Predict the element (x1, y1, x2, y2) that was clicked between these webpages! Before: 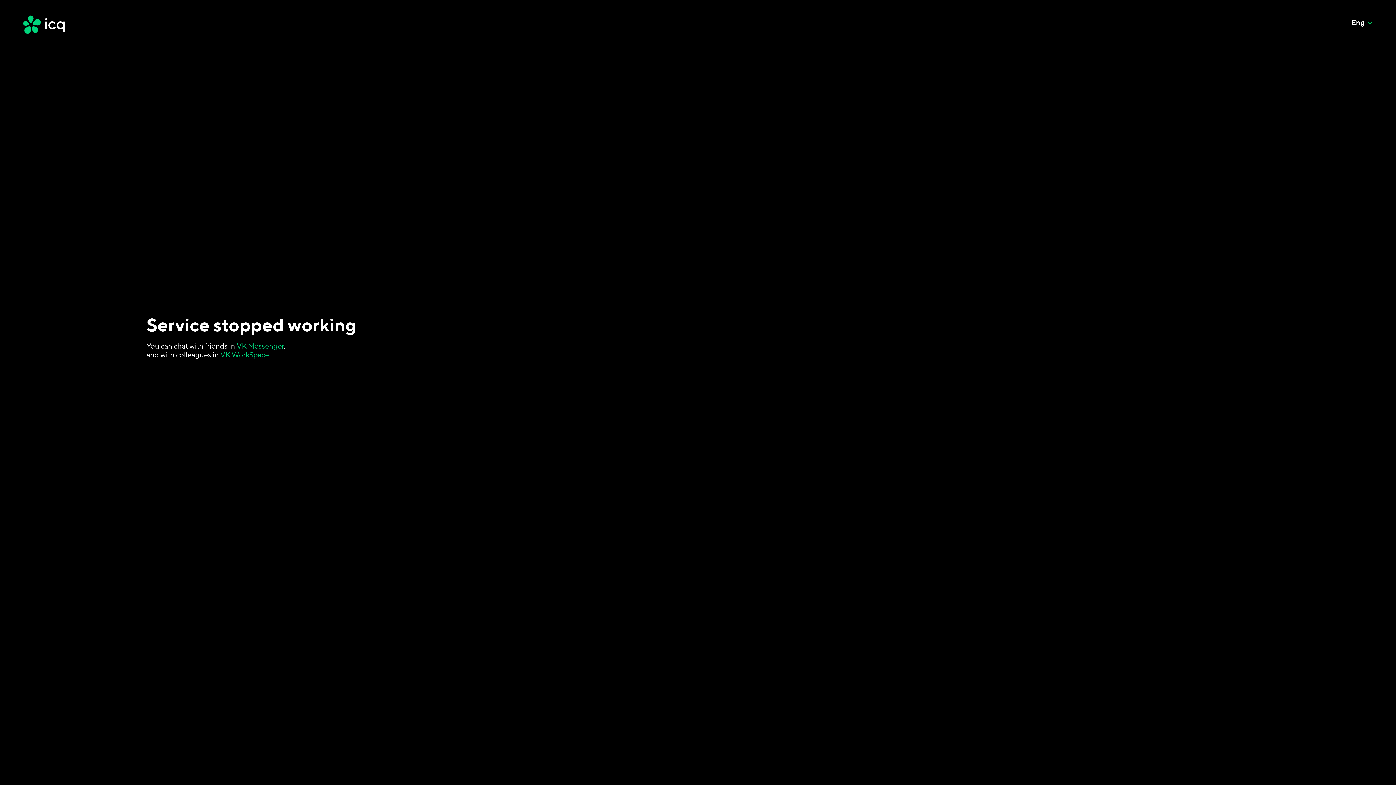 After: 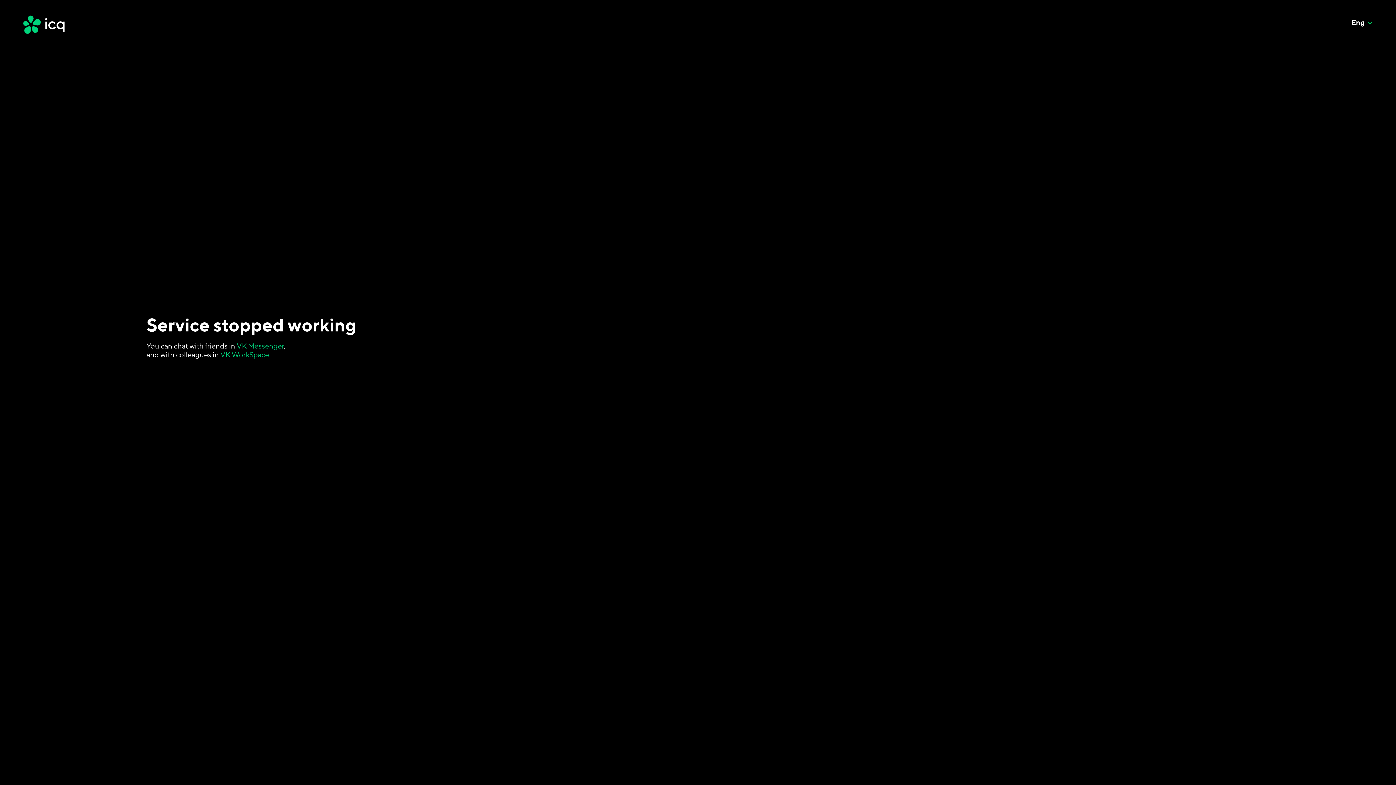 Action: bbox: (18, 11, 98, 37)